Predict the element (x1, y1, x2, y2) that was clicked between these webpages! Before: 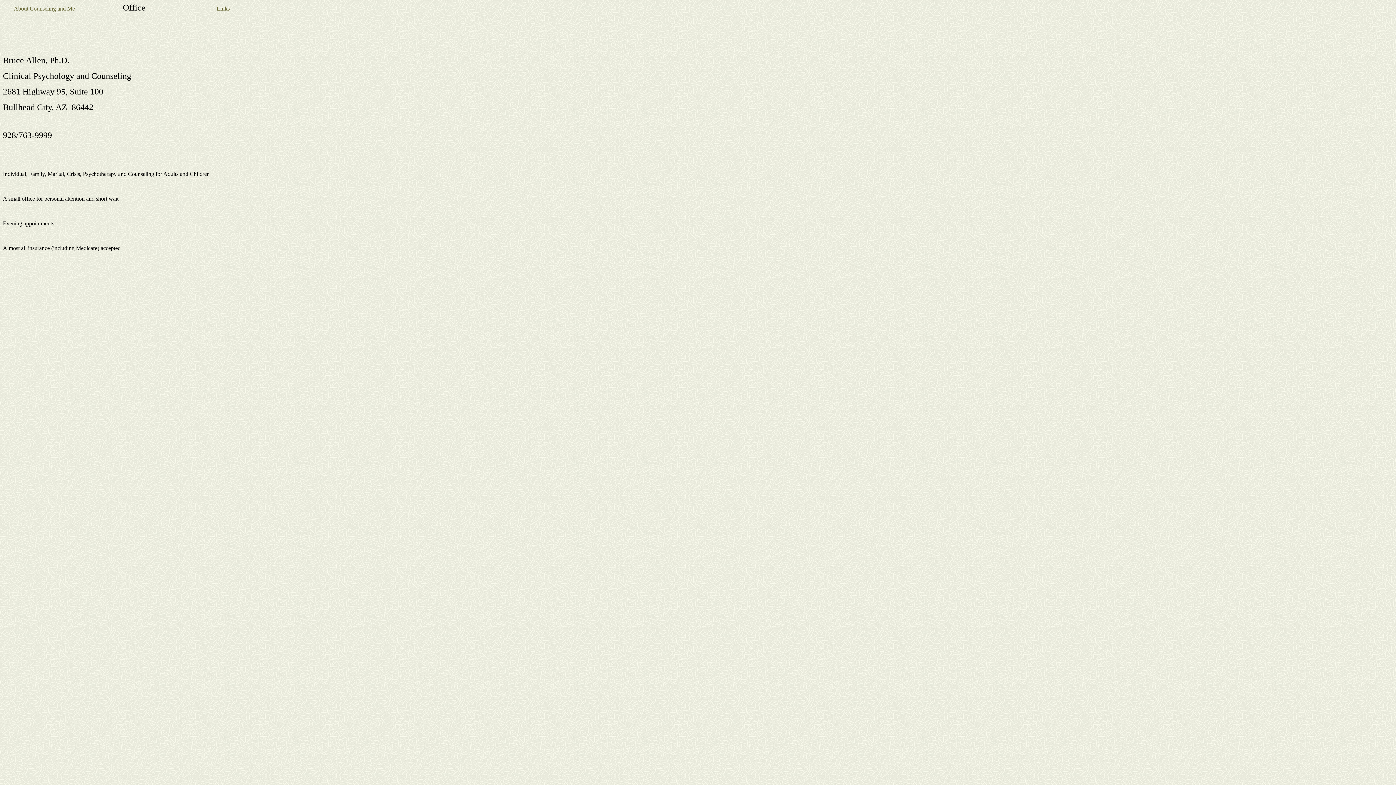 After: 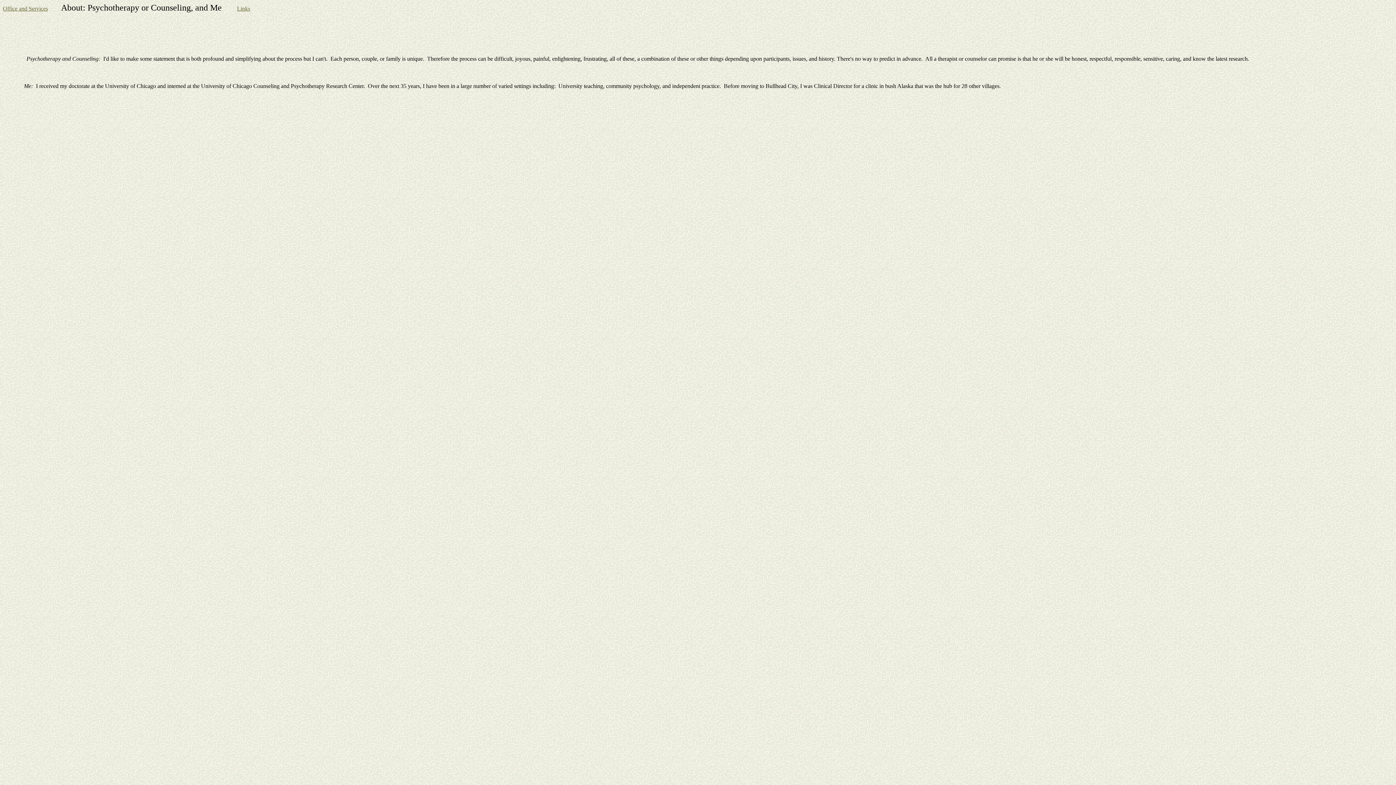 Action: bbox: (13, 5, 74, 11) label: About Counseling and Me